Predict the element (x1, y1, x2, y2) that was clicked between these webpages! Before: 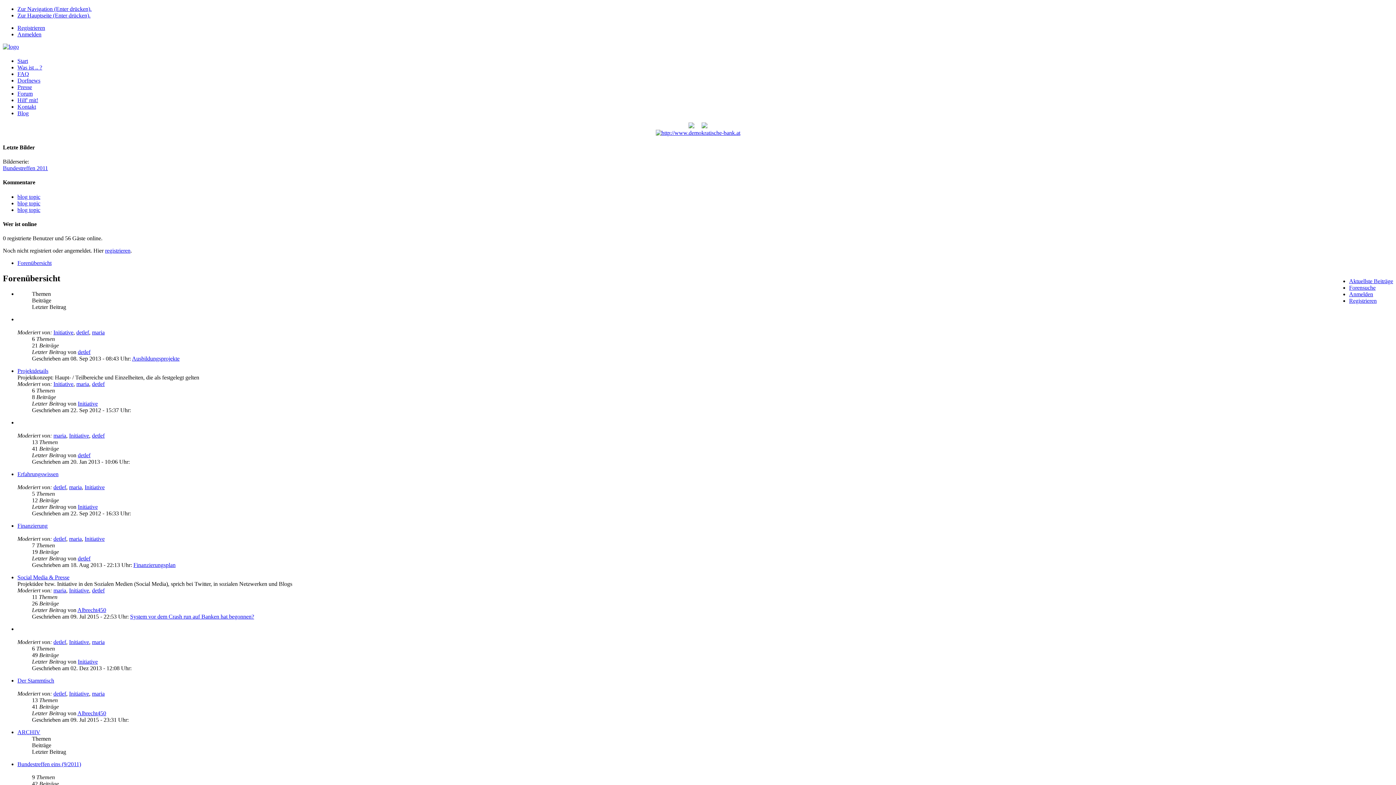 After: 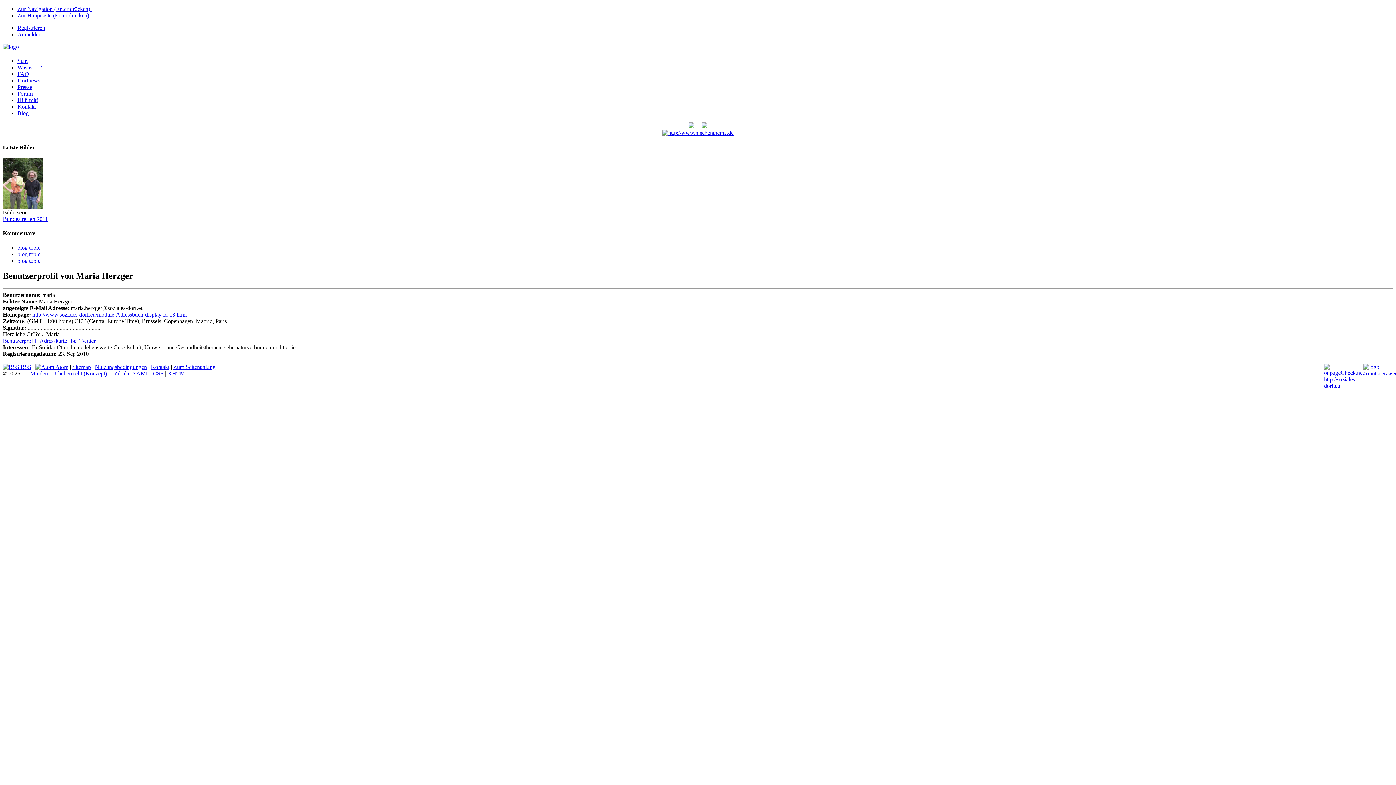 Action: label: maria bbox: (69, 484, 81, 490)